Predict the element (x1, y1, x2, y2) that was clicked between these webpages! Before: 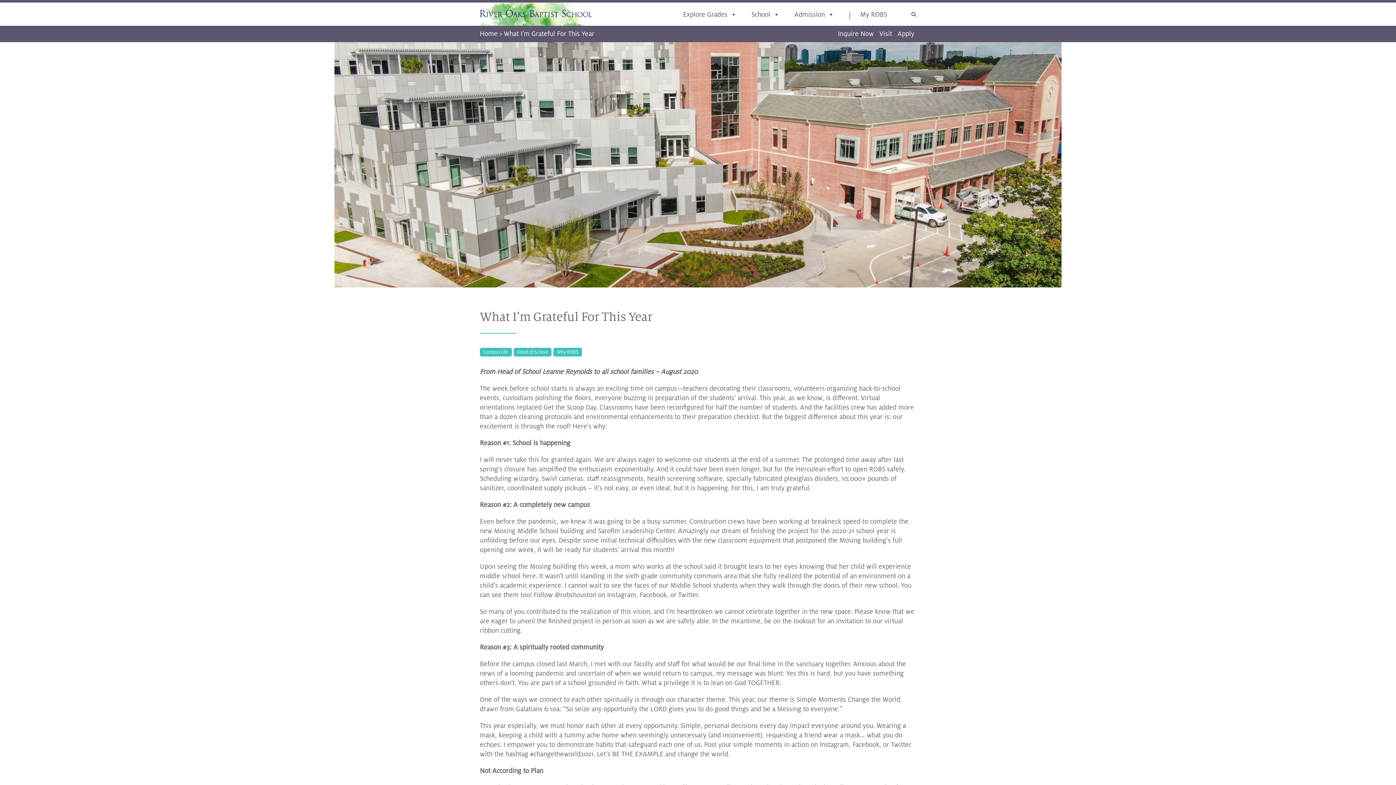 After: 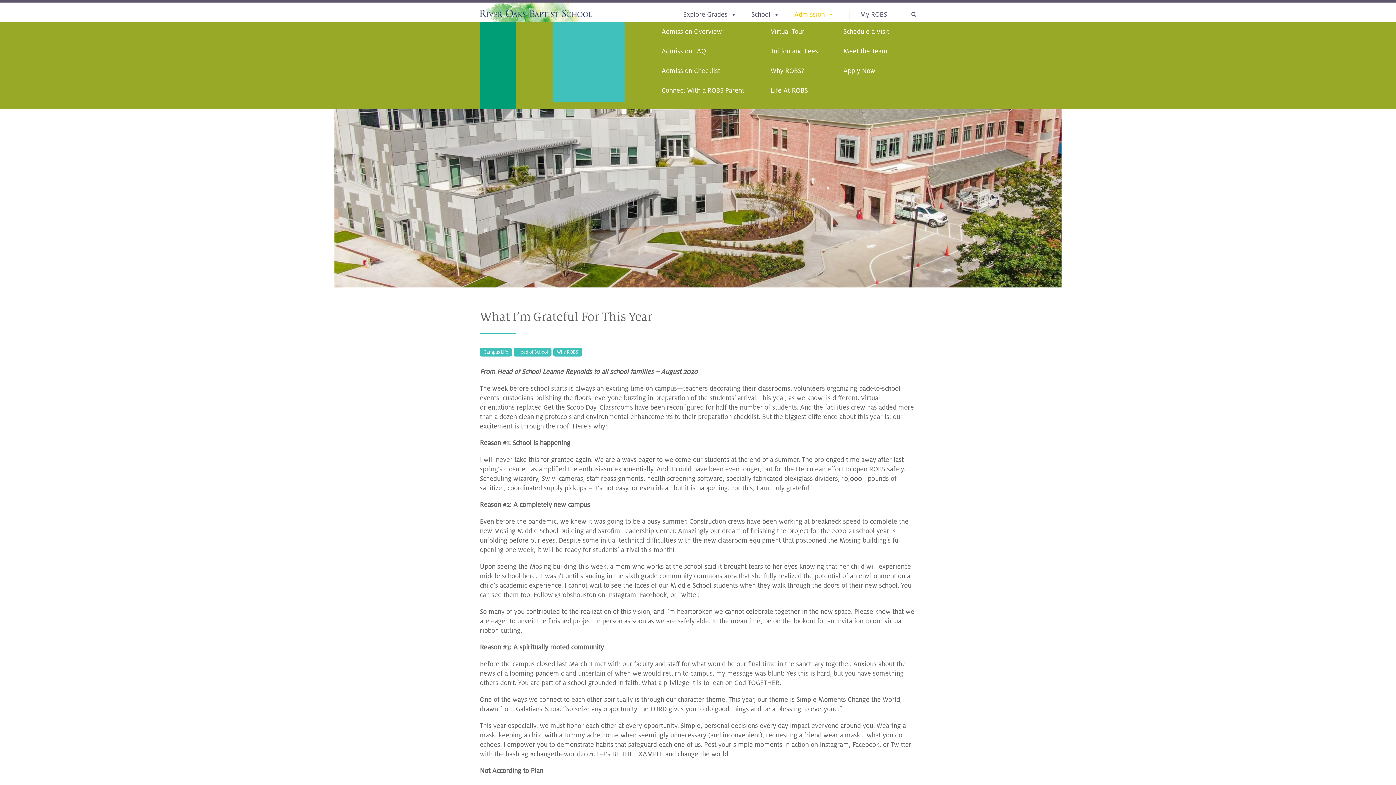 Action: label: Admission bbox: (780, 7, 834, 21)